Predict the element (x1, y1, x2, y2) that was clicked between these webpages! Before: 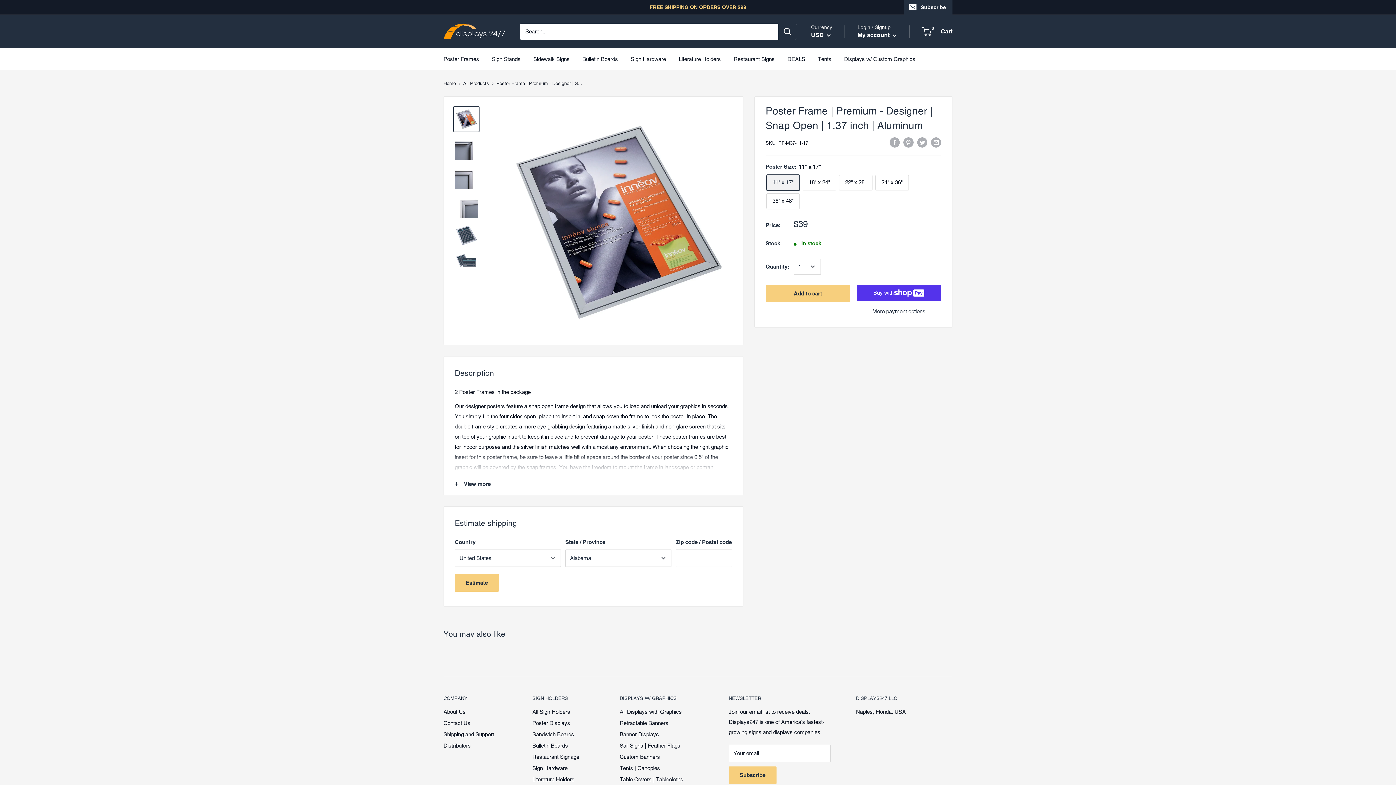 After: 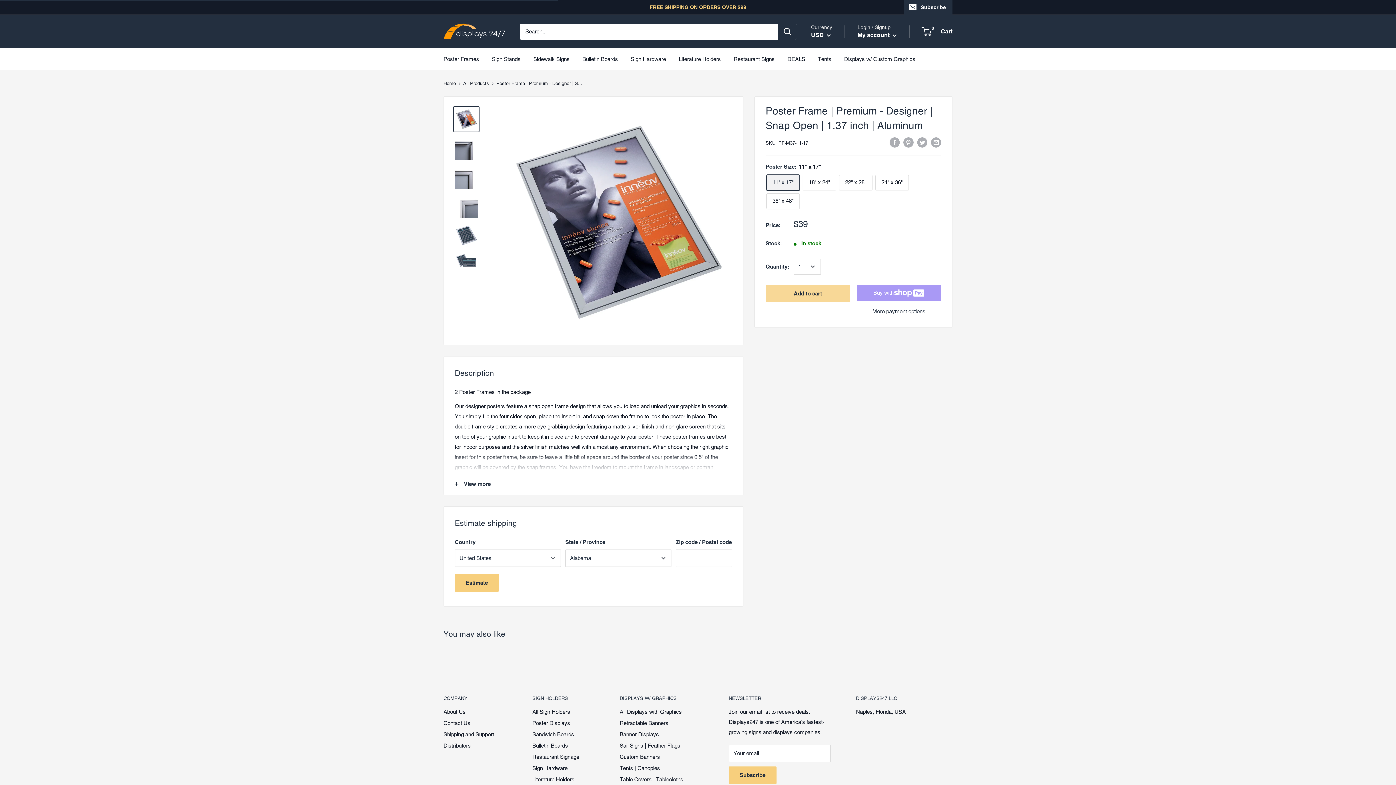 Action: label: Add to cart bbox: (765, 285, 850, 302)